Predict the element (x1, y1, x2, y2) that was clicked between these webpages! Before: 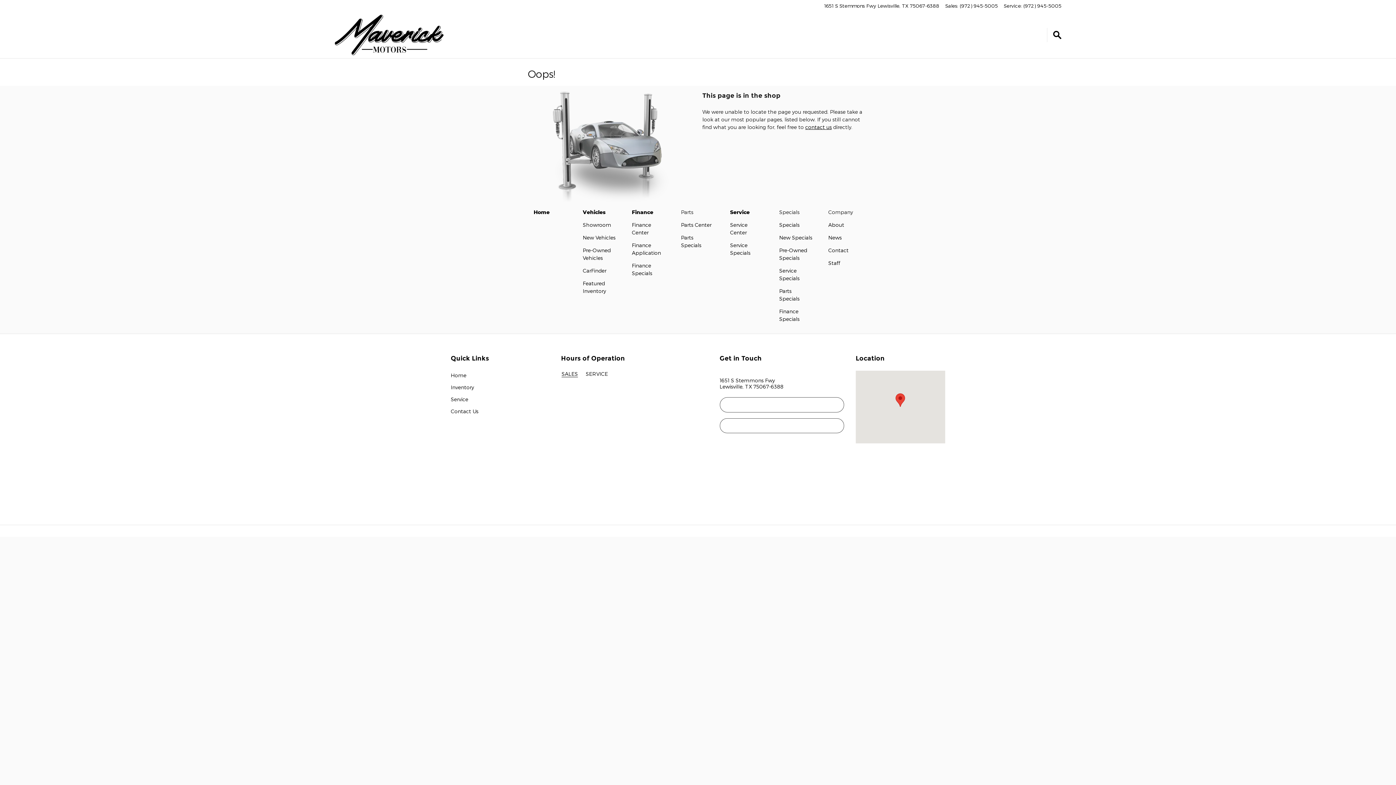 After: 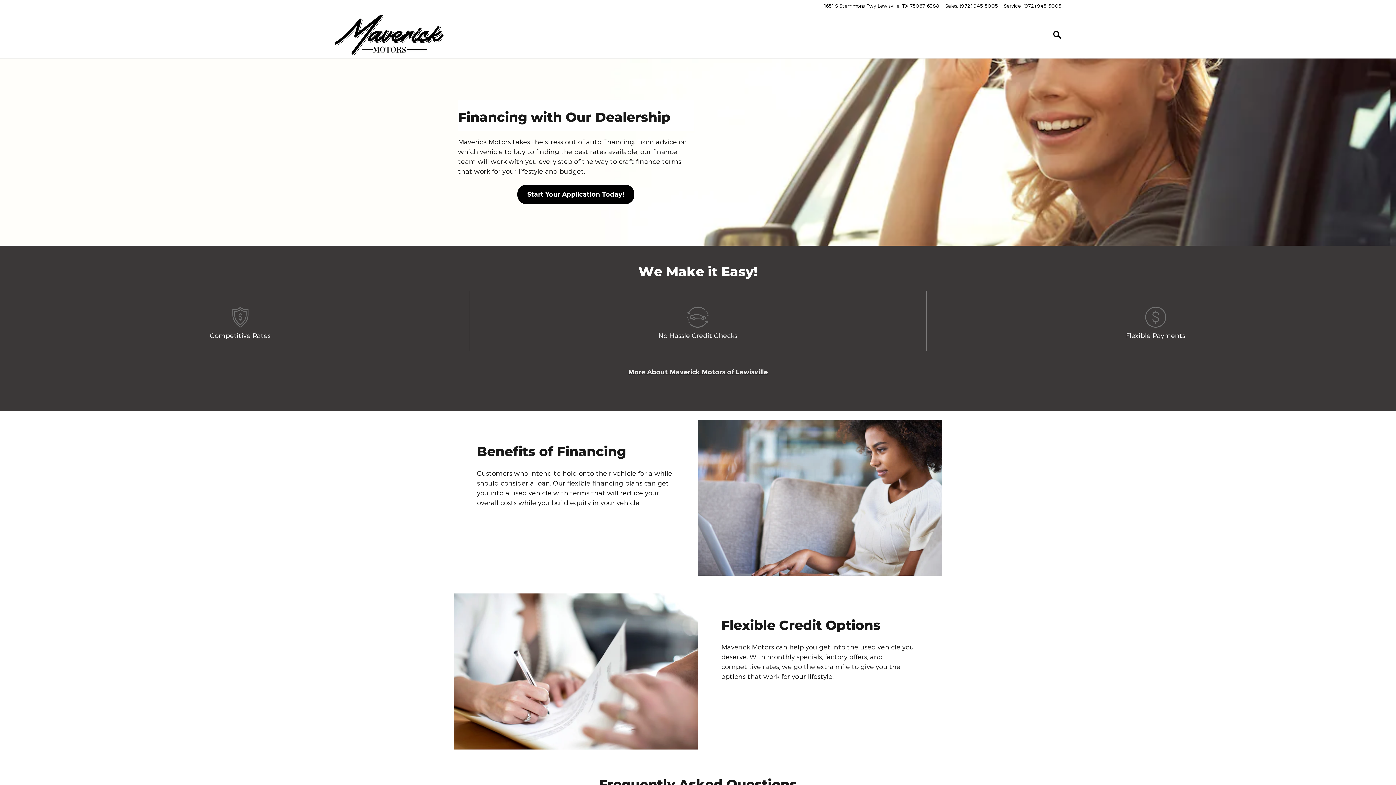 Action: bbox: (632, 209, 653, 215) label: Finance